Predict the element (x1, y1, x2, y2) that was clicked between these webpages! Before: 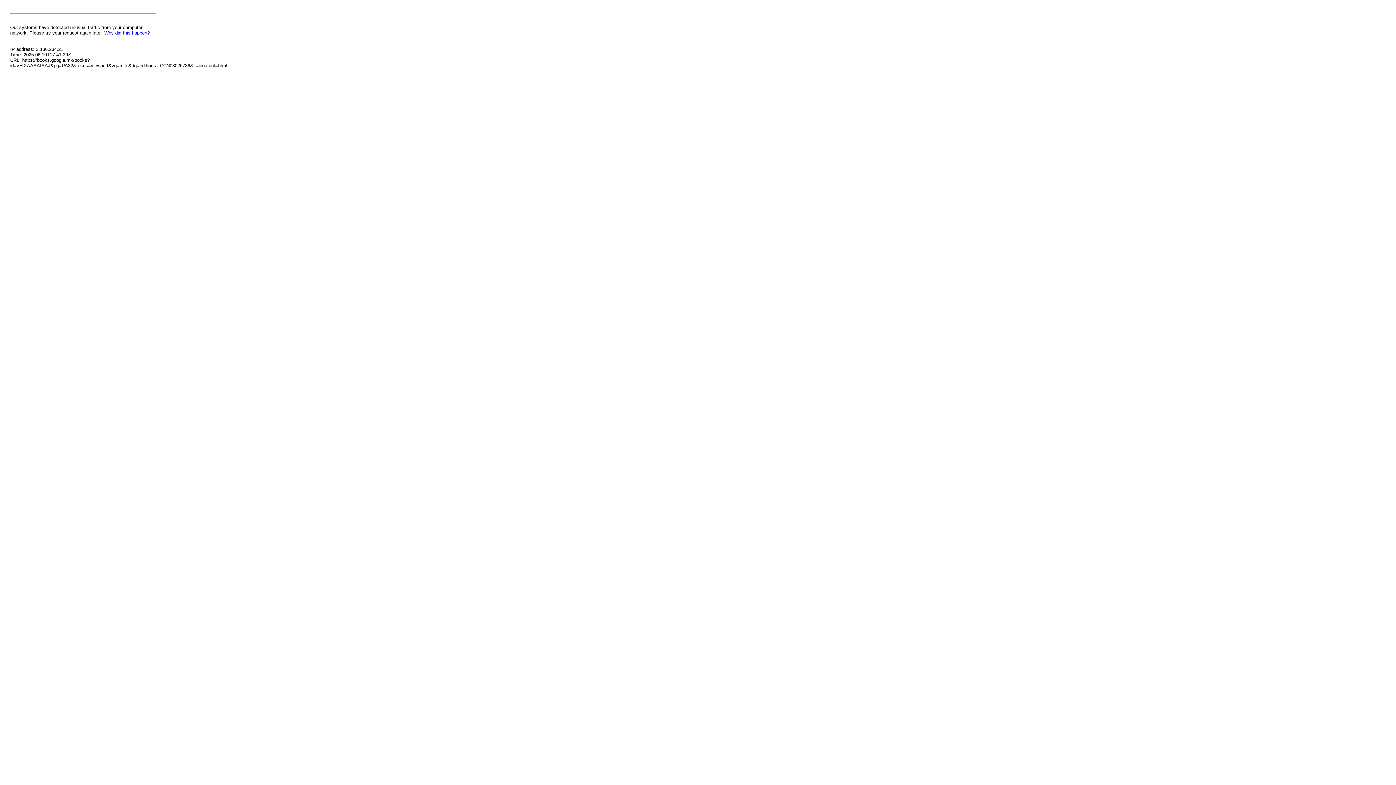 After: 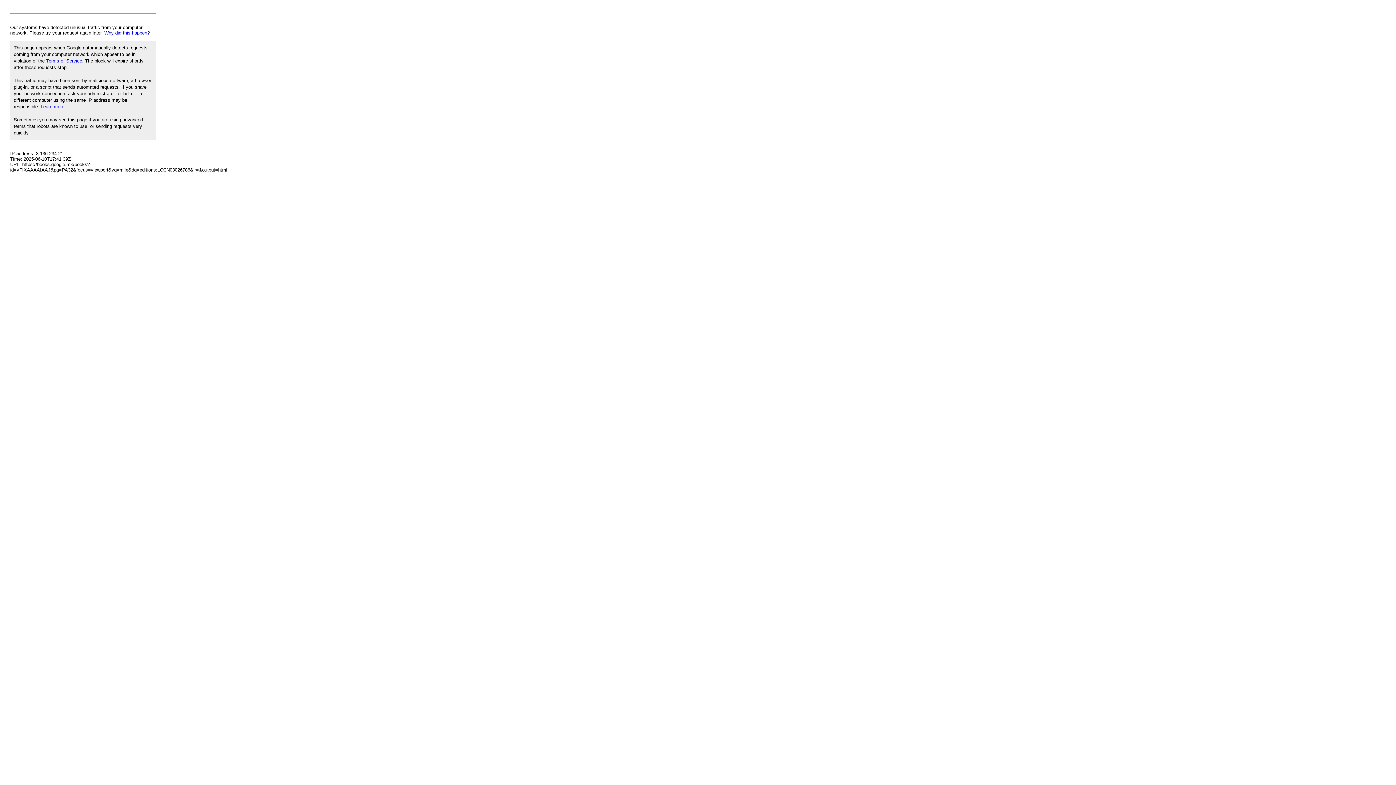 Action: bbox: (104, 30, 149, 35) label: Why did this happen?